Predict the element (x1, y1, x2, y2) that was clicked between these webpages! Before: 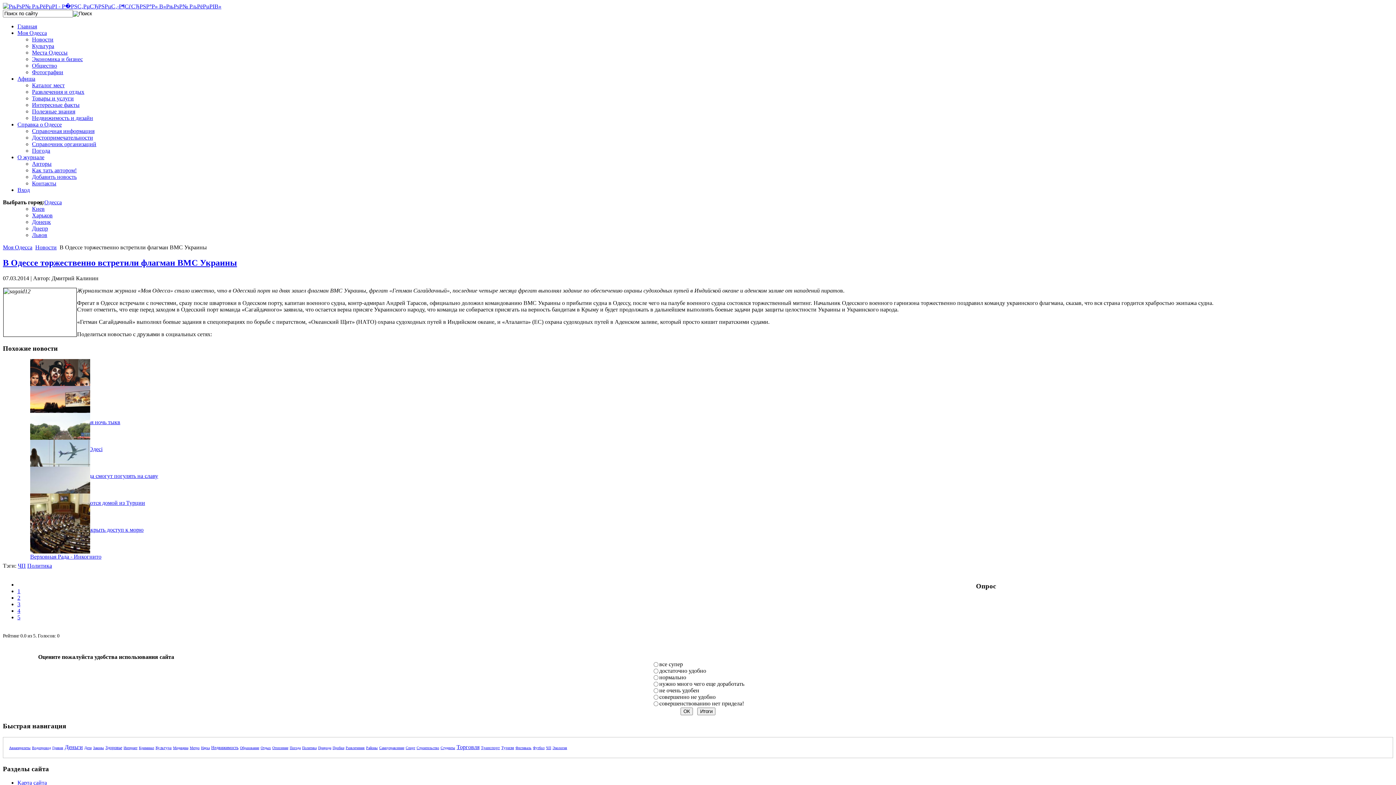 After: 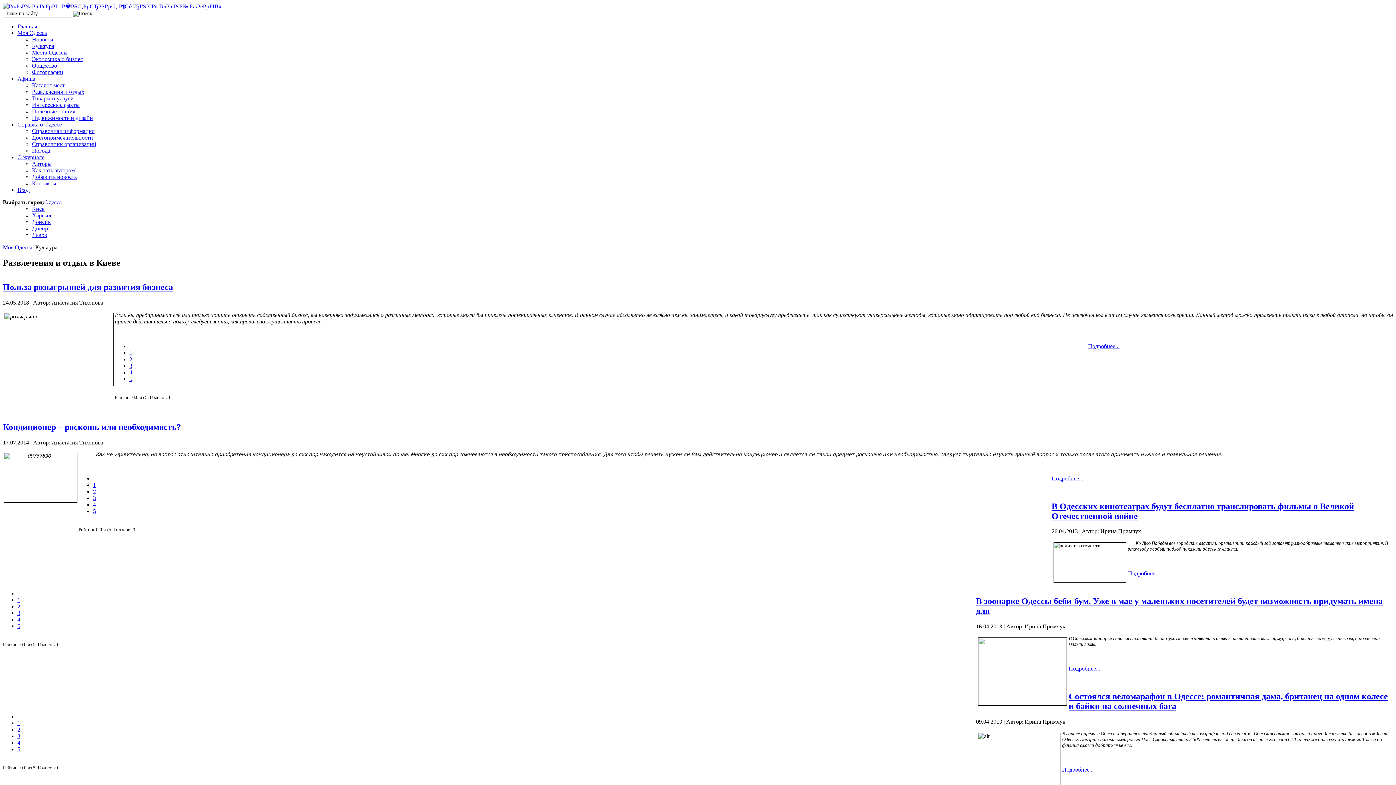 Action: bbox: (32, 42, 54, 49) label: Культура